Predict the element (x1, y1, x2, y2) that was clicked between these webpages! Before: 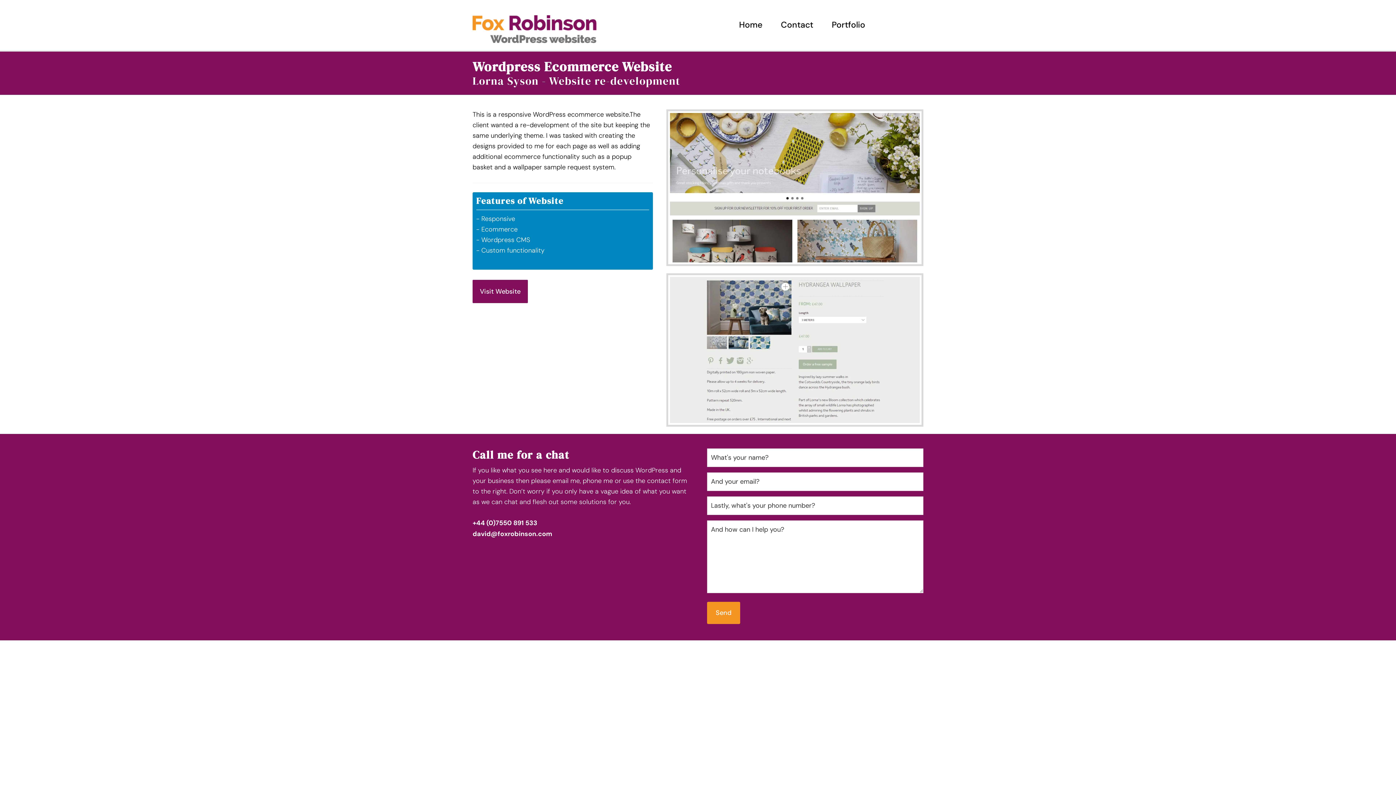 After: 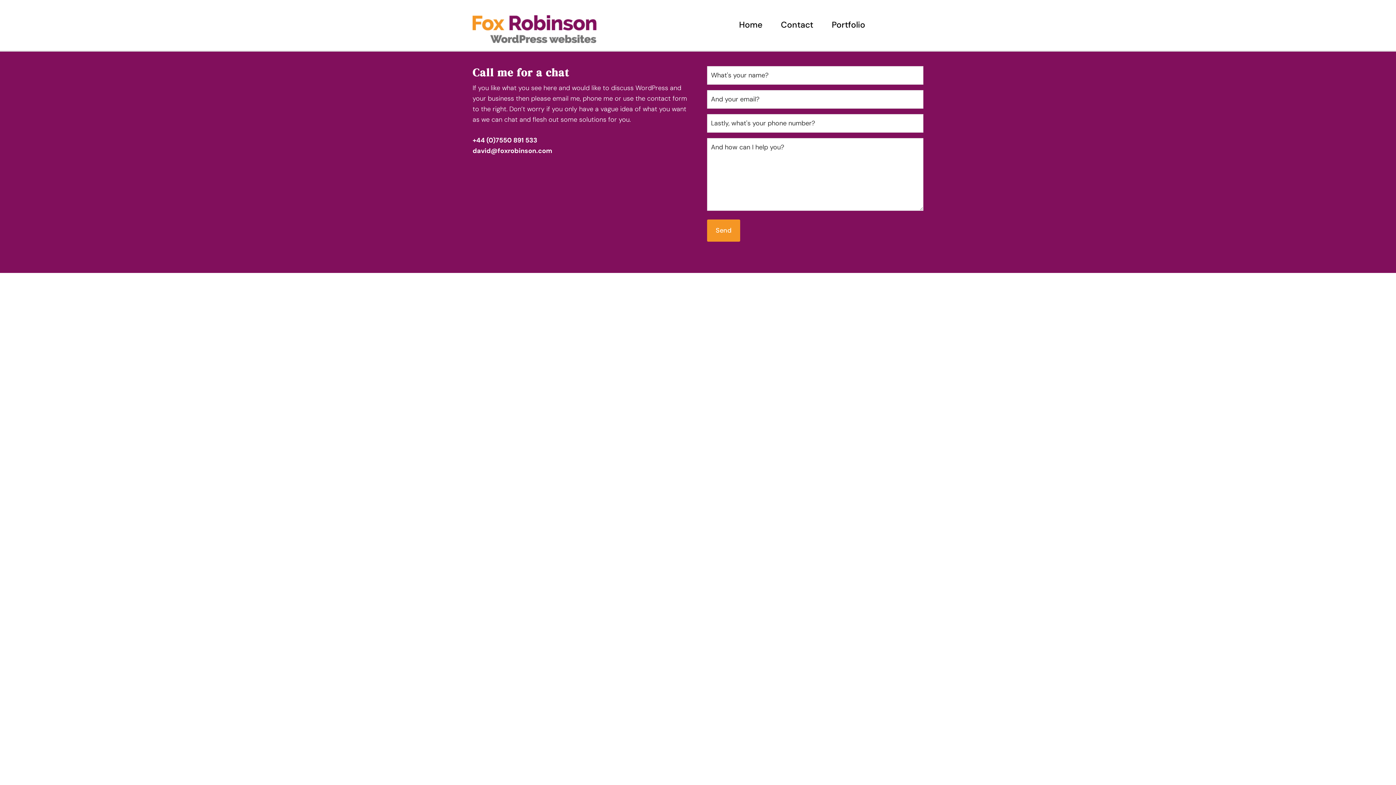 Action: bbox: (772, 9, 822, 39) label: Contact